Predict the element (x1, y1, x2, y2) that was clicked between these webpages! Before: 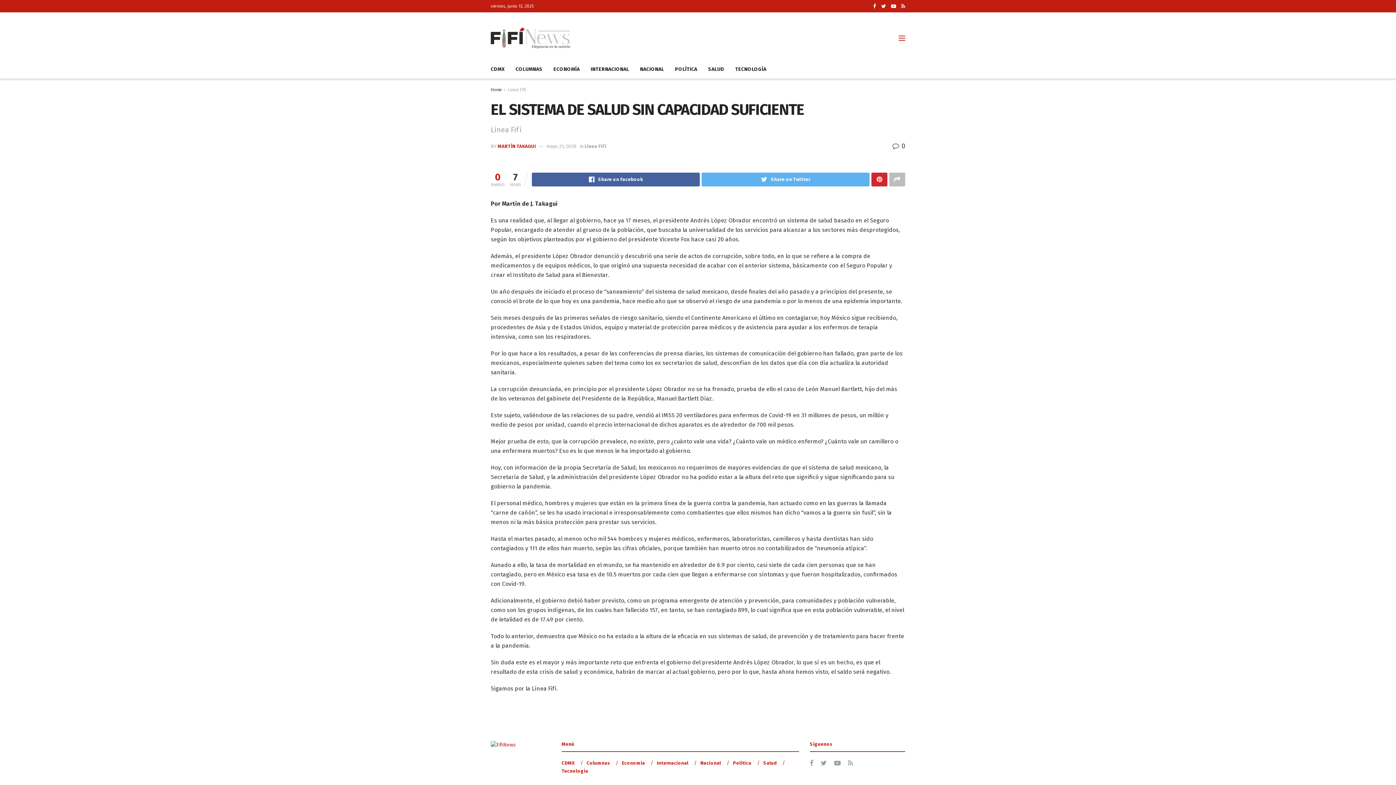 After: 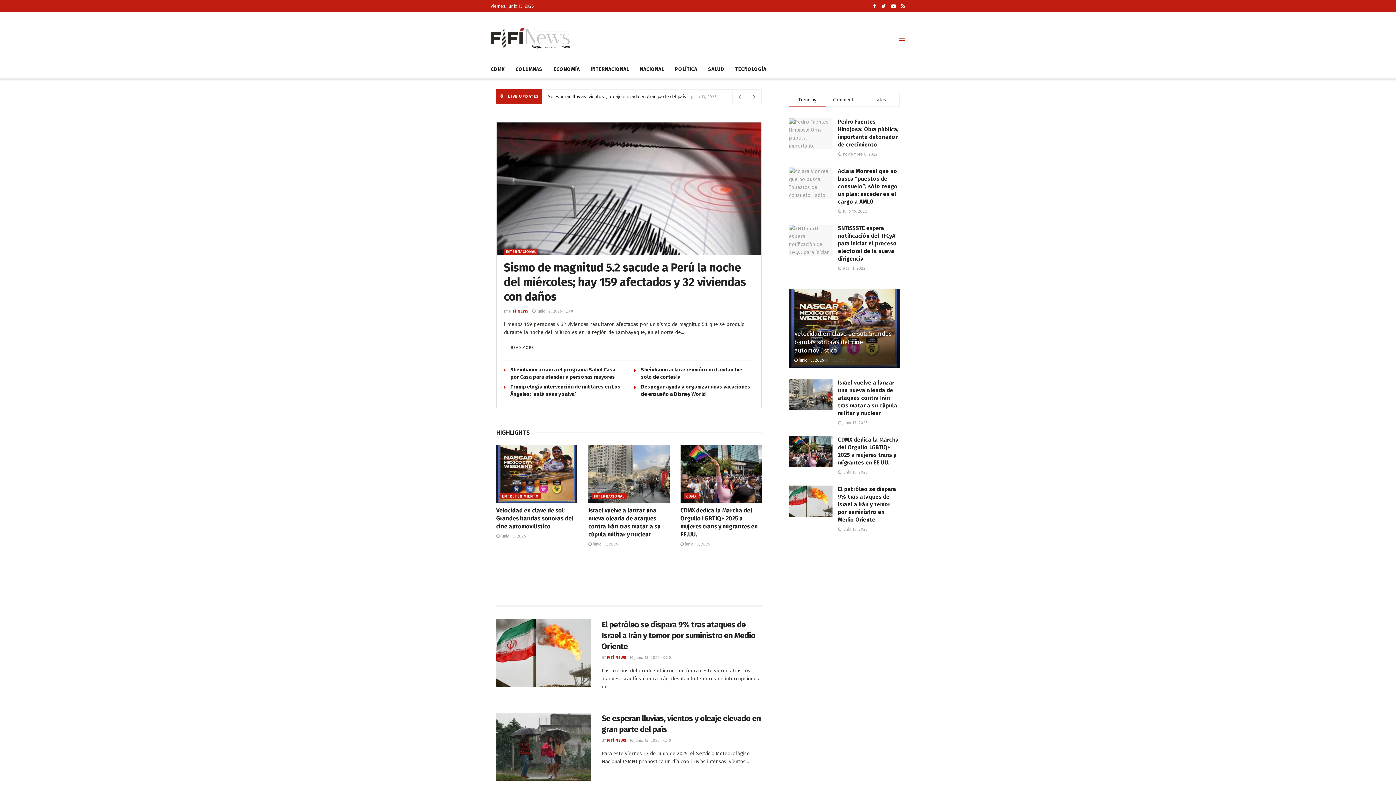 Action: label: Home bbox: (490, 87, 502, 92)